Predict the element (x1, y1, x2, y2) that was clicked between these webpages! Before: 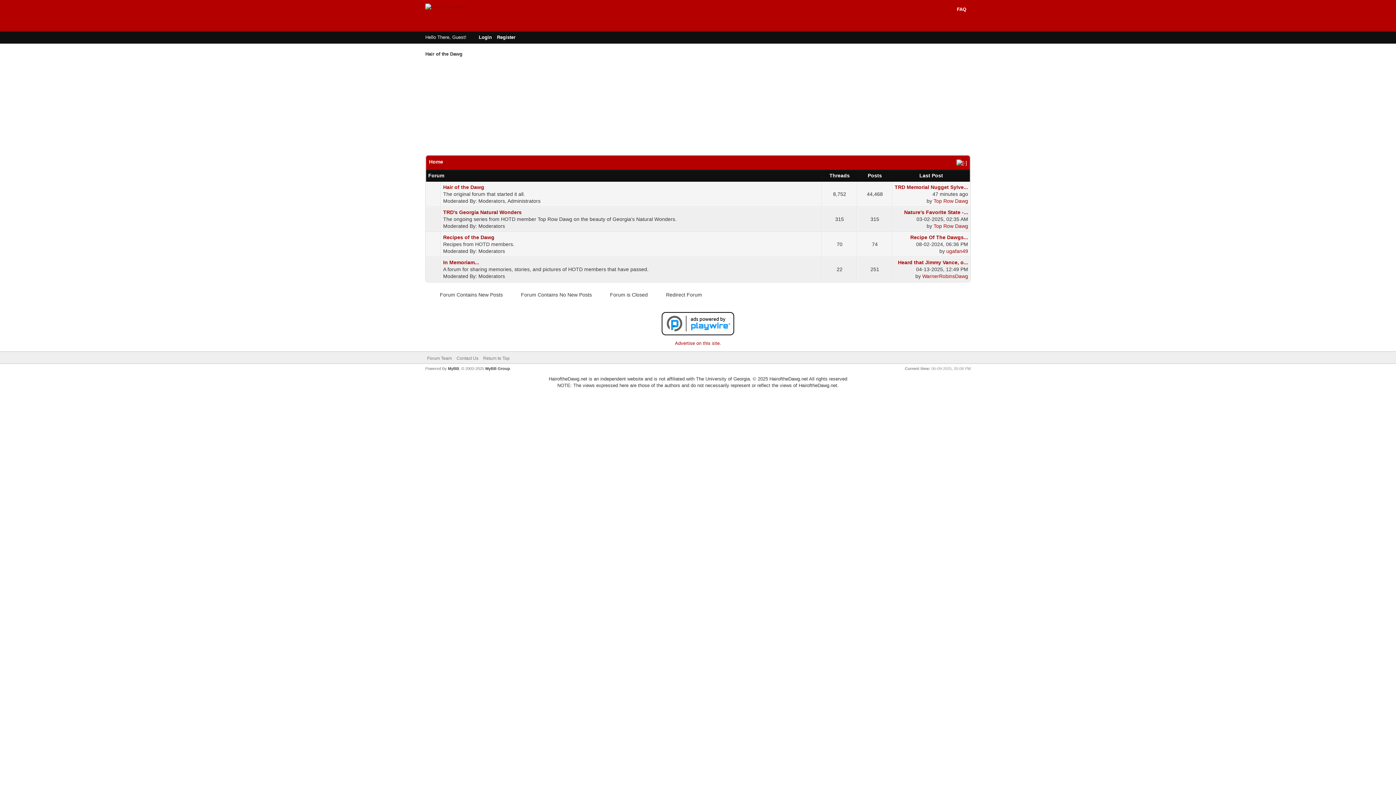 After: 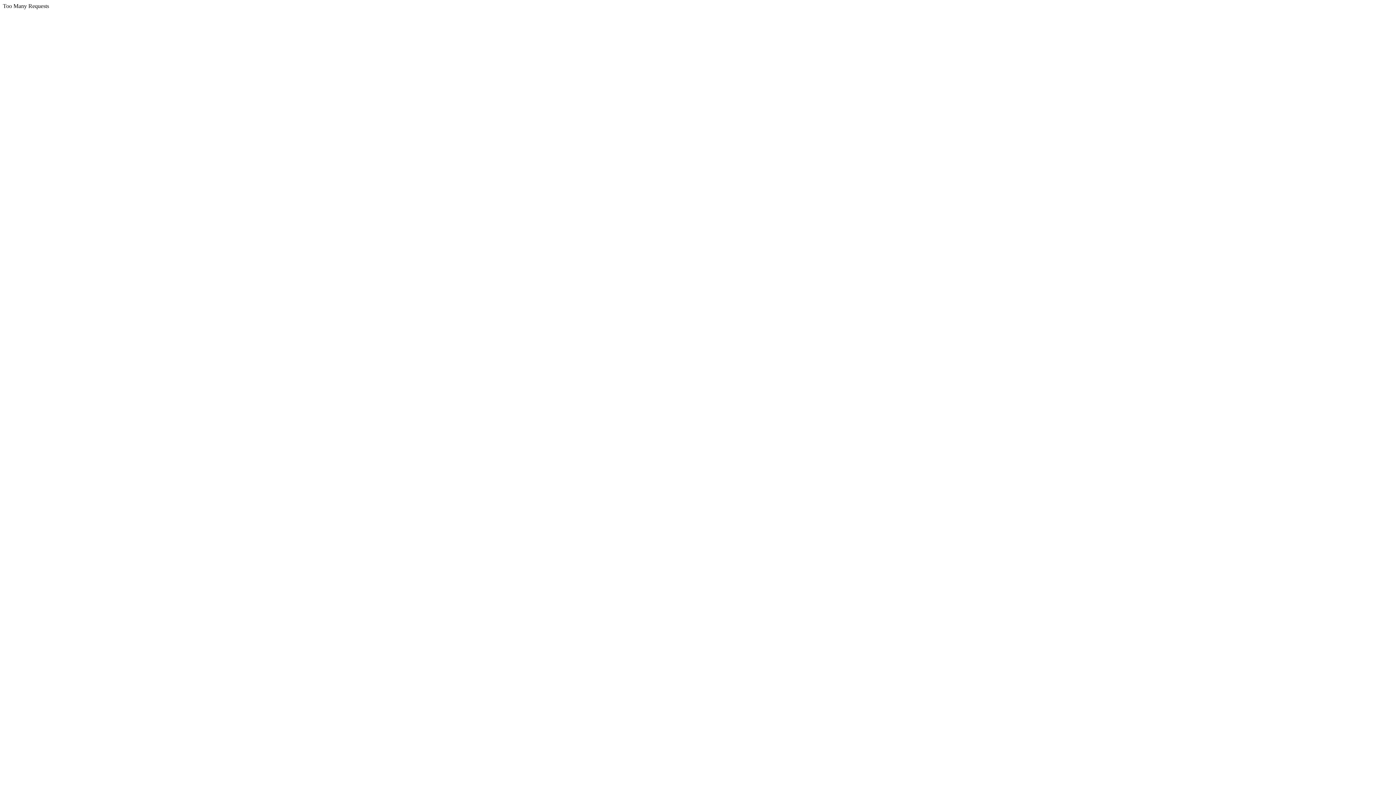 Action: label: Recipe Of The Dawgs... bbox: (910, 234, 968, 240)